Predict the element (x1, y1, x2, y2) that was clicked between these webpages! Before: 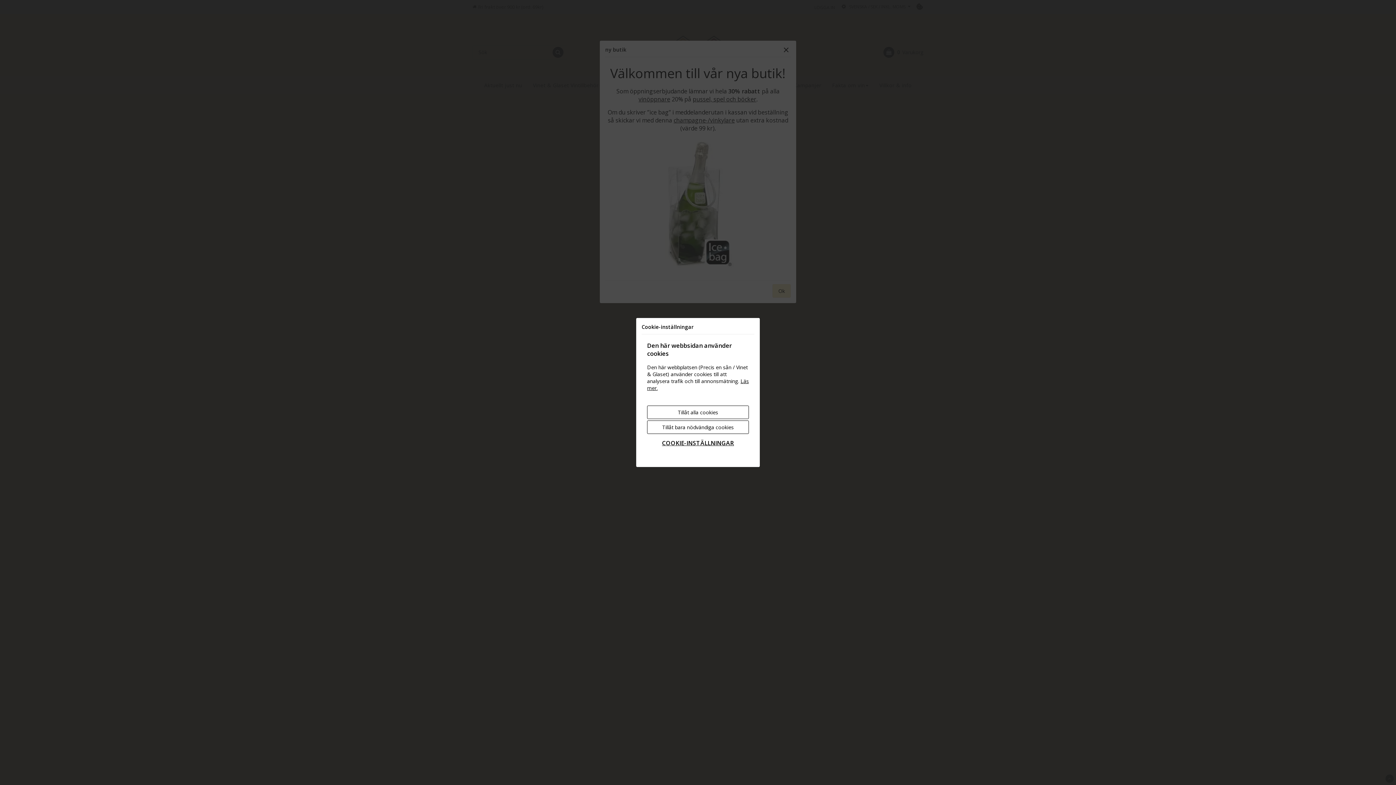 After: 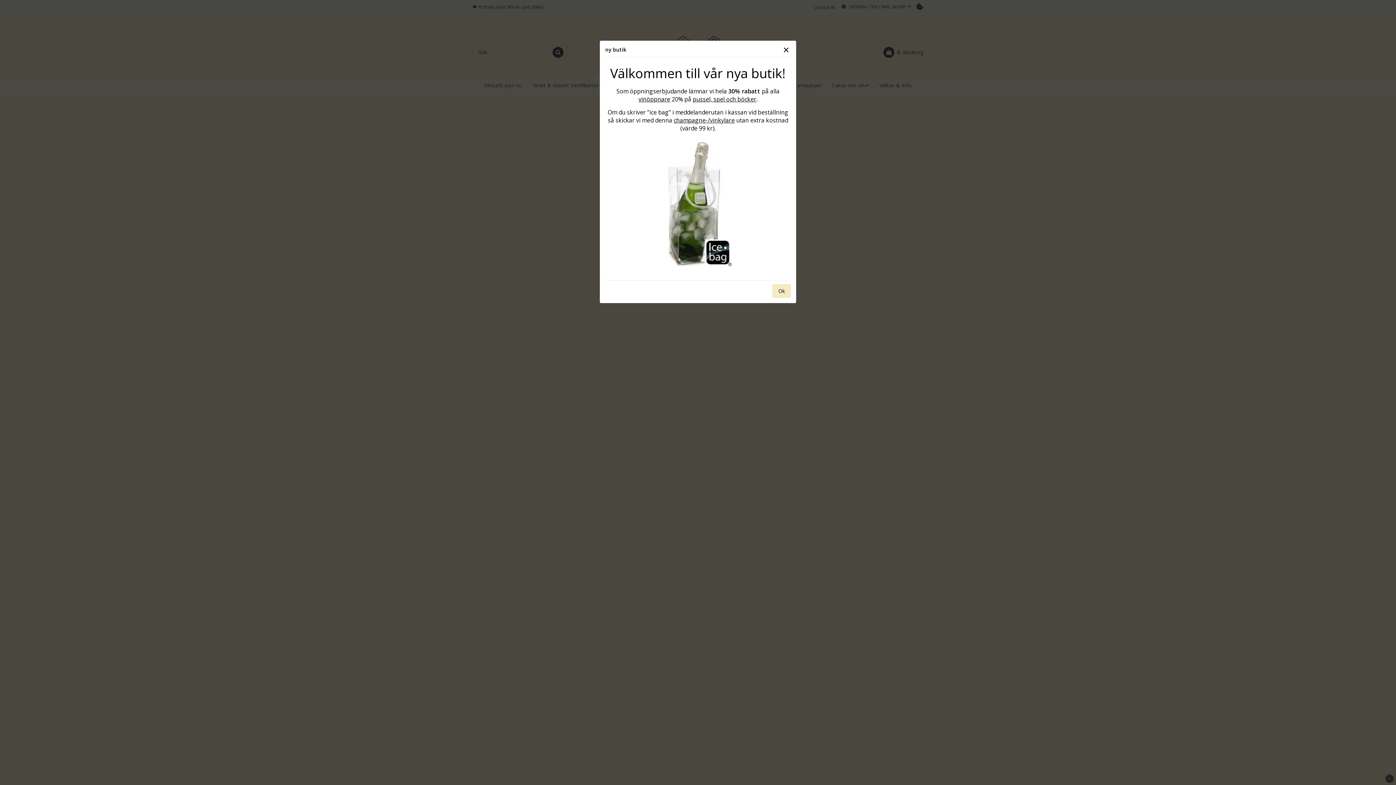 Action: bbox: (647, 405, 749, 419) label: Tillåt alla cookies